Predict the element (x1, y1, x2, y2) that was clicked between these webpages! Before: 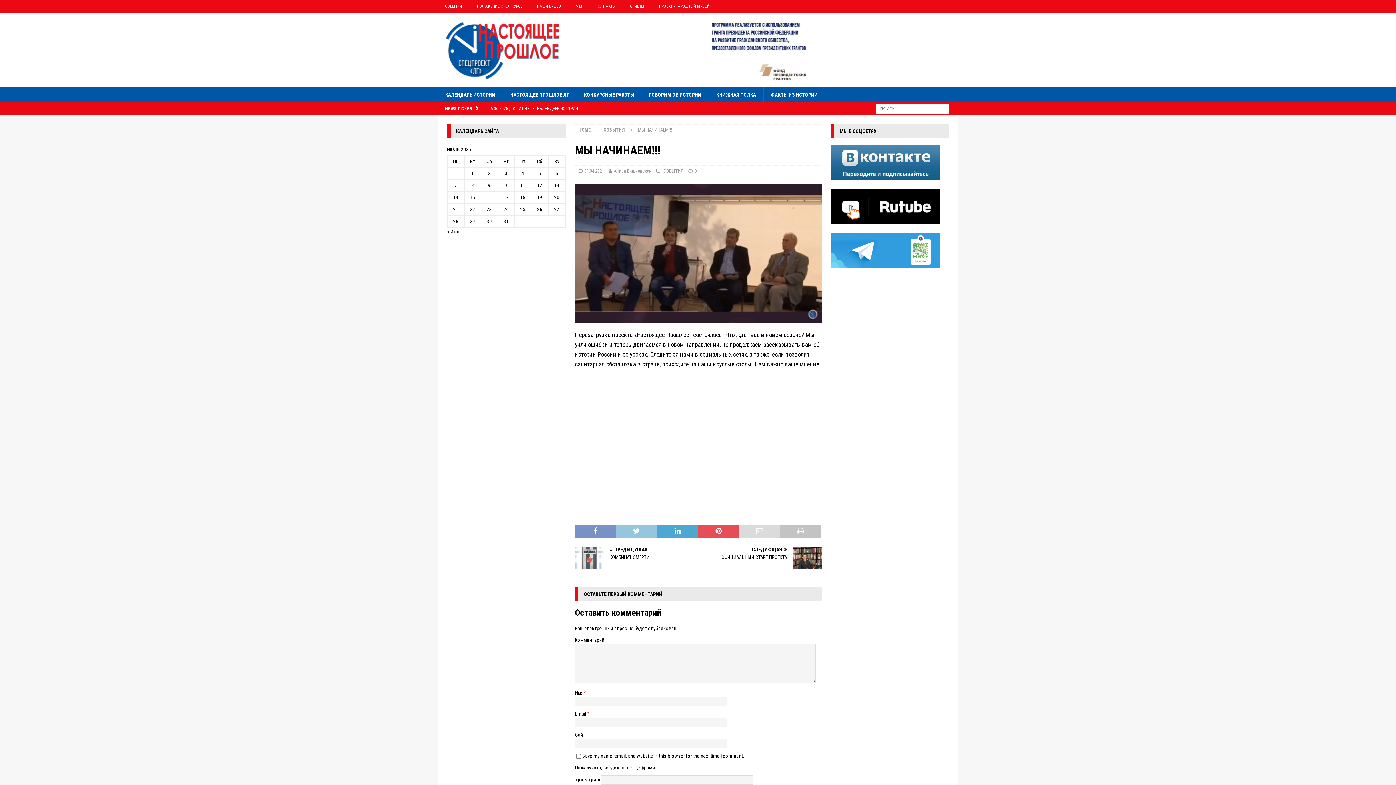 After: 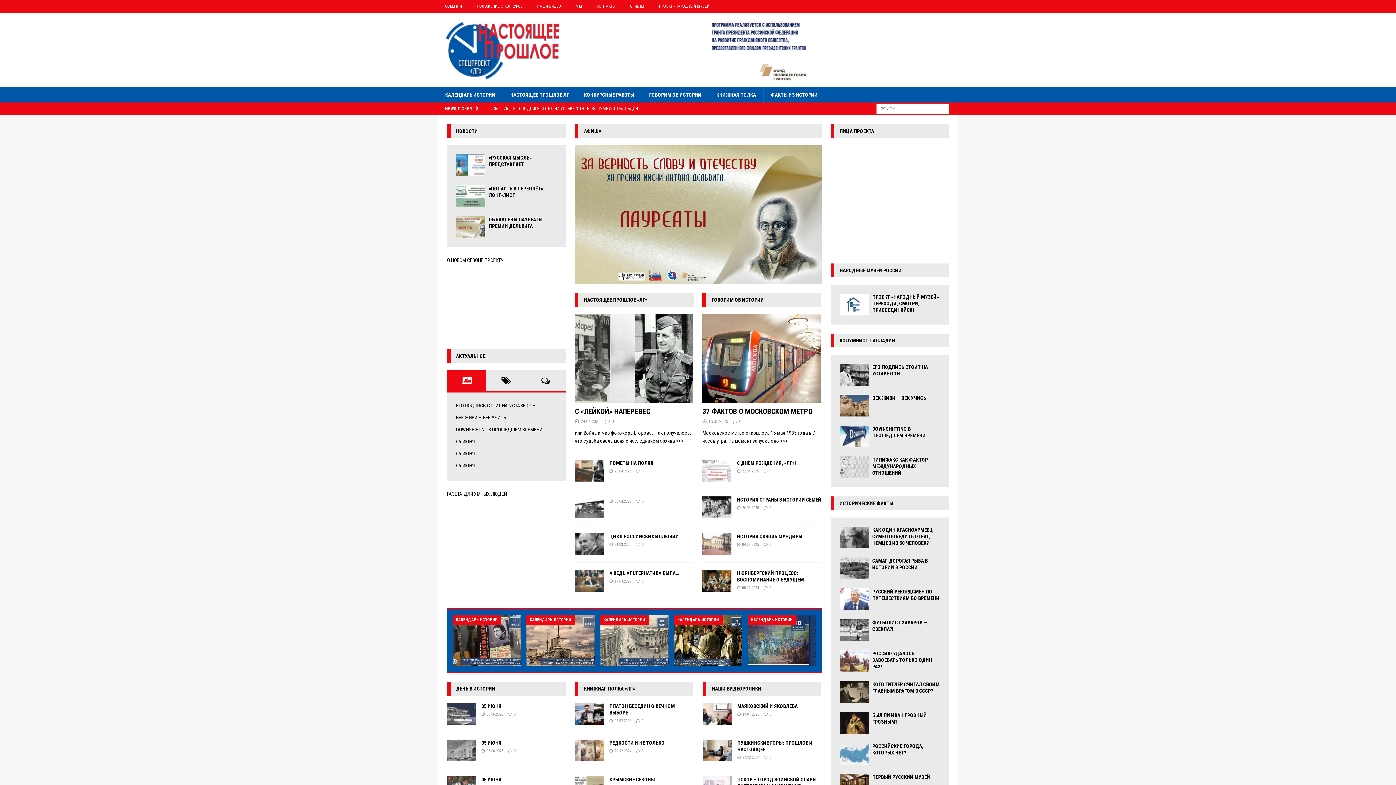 Action: bbox: (578, 127, 591, 132) label: HOME